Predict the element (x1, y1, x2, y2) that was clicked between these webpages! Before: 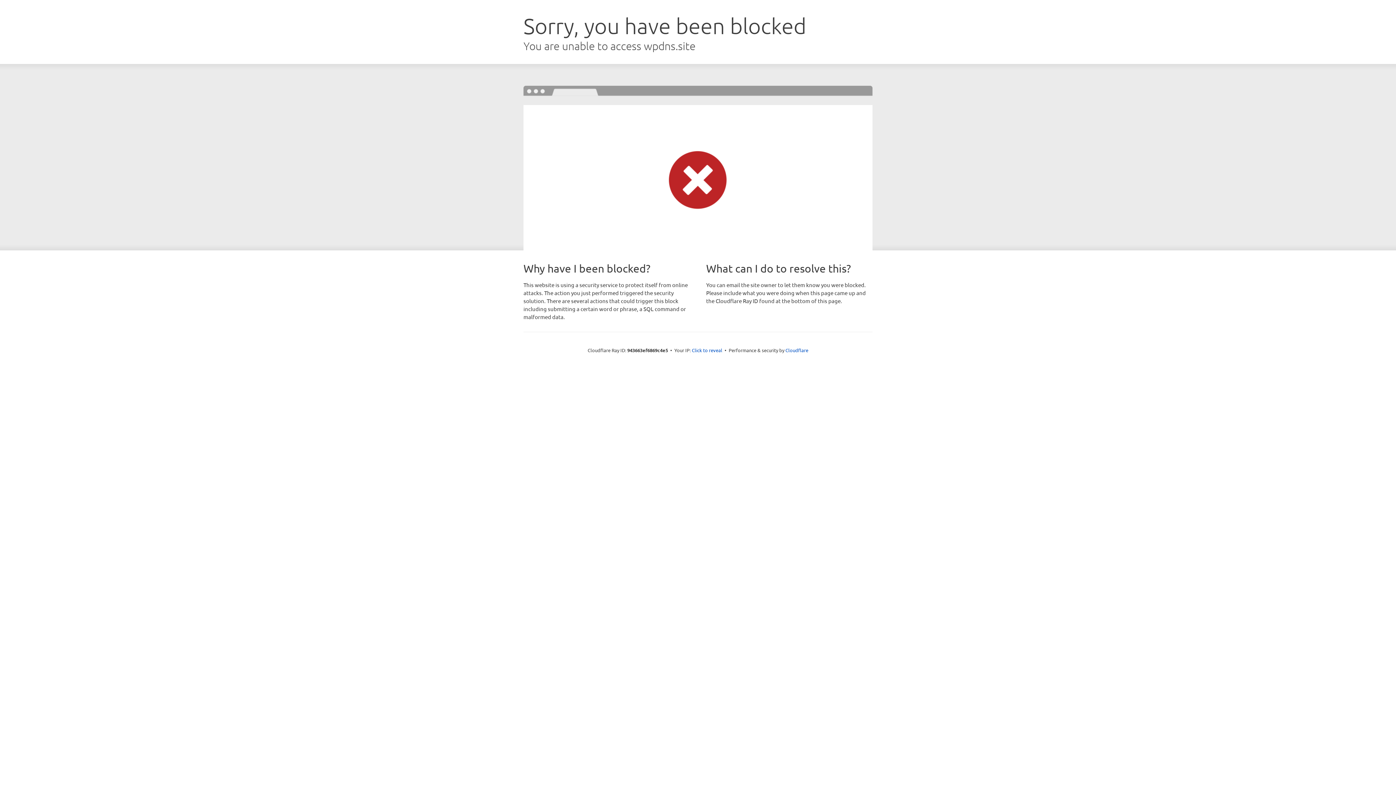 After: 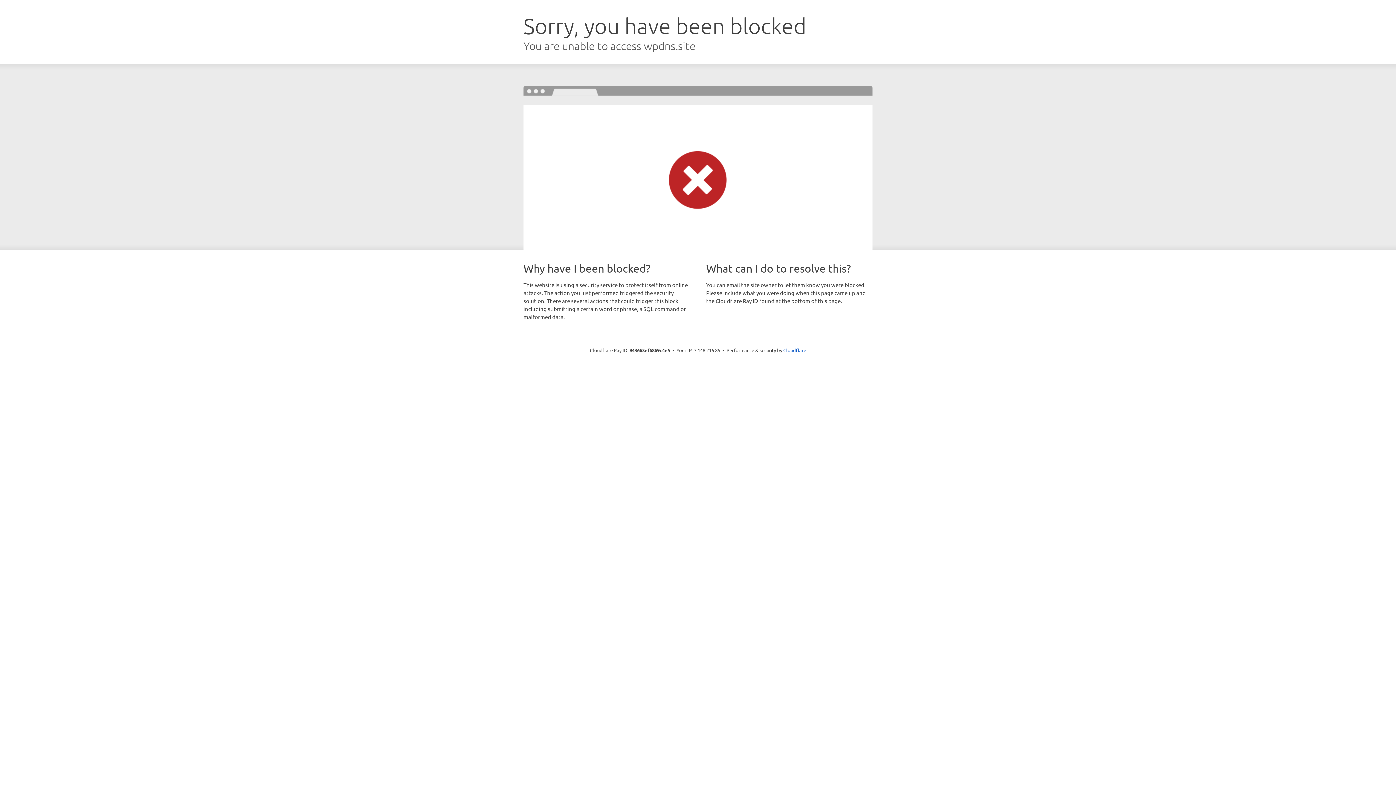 Action: label: Click to reveal bbox: (692, 346, 722, 353)